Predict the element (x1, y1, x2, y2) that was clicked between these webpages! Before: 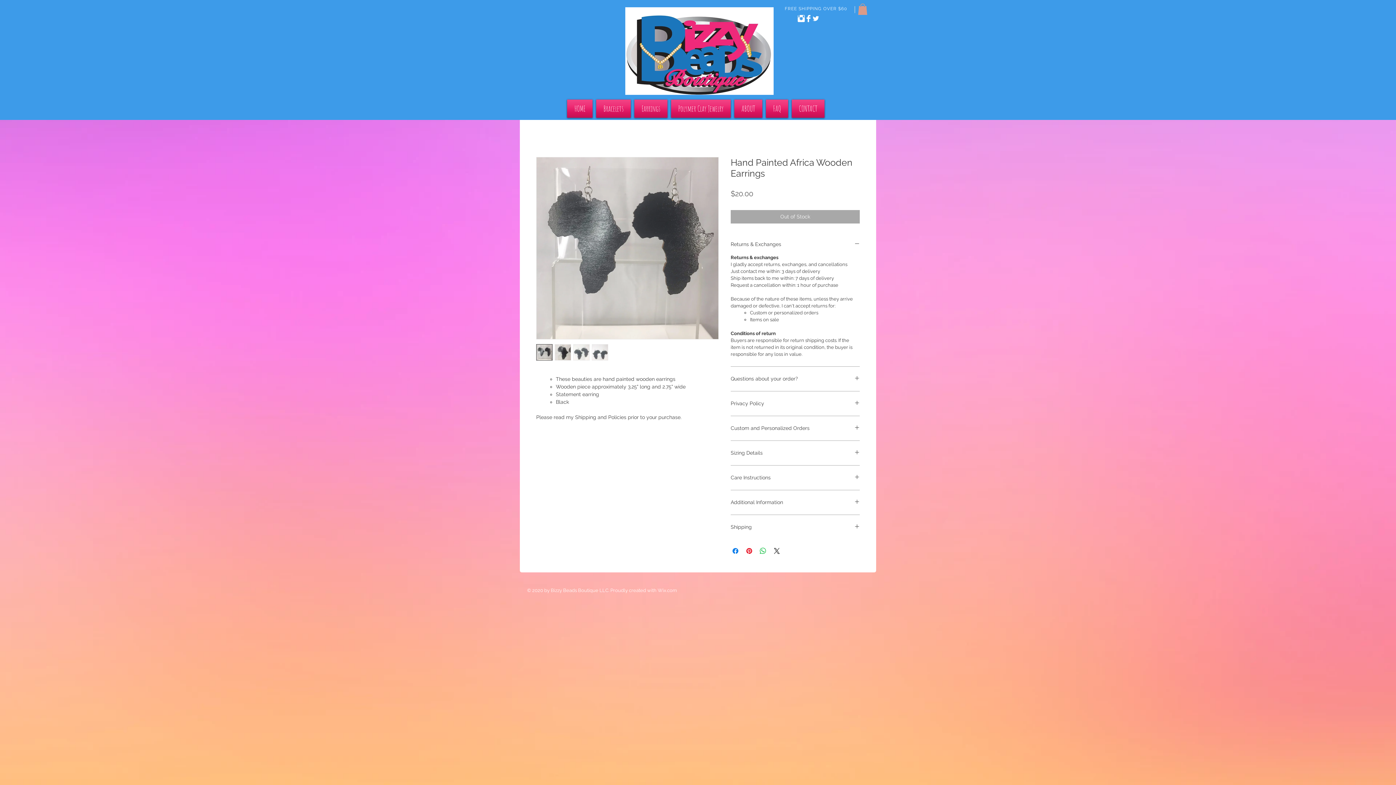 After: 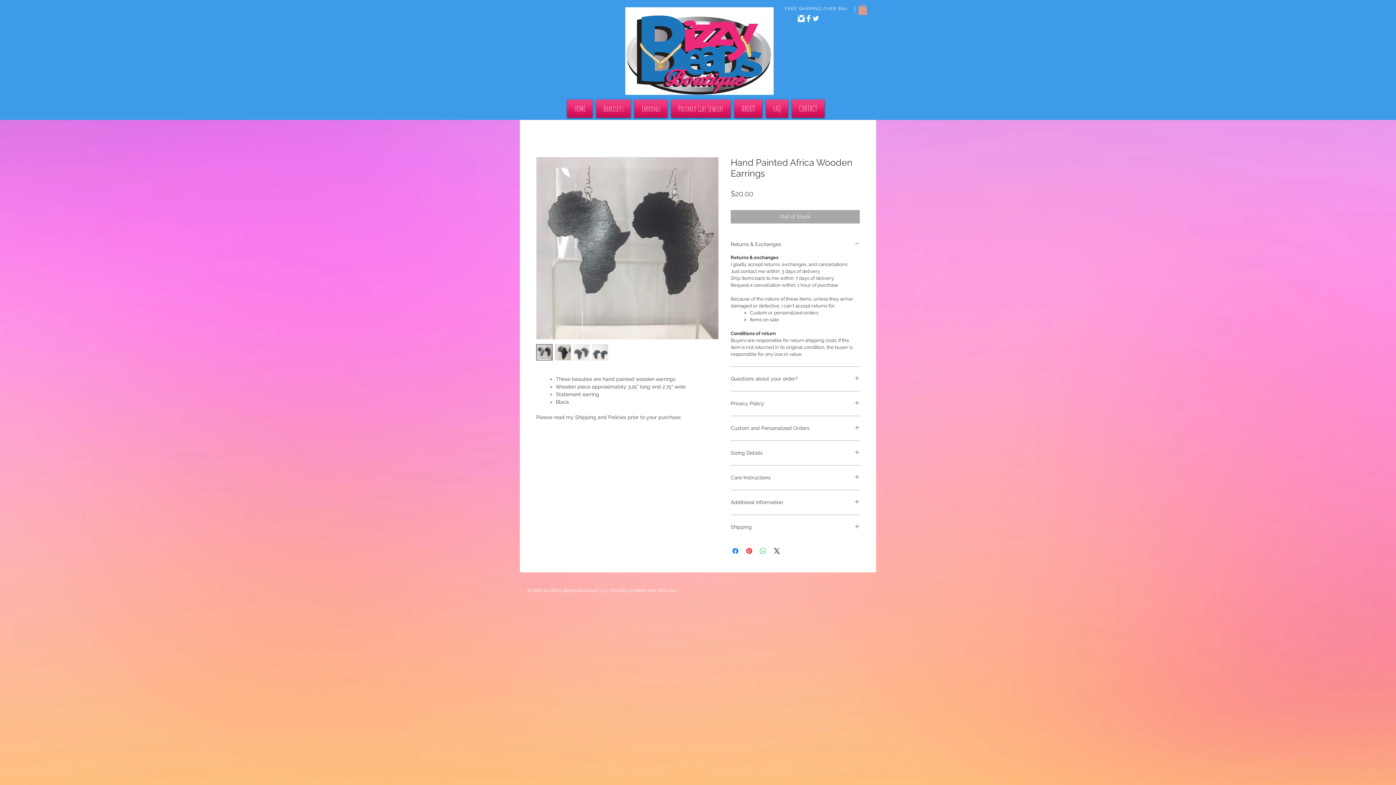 Action: label: Share on WhatsApp bbox: (758, 546, 767, 555)